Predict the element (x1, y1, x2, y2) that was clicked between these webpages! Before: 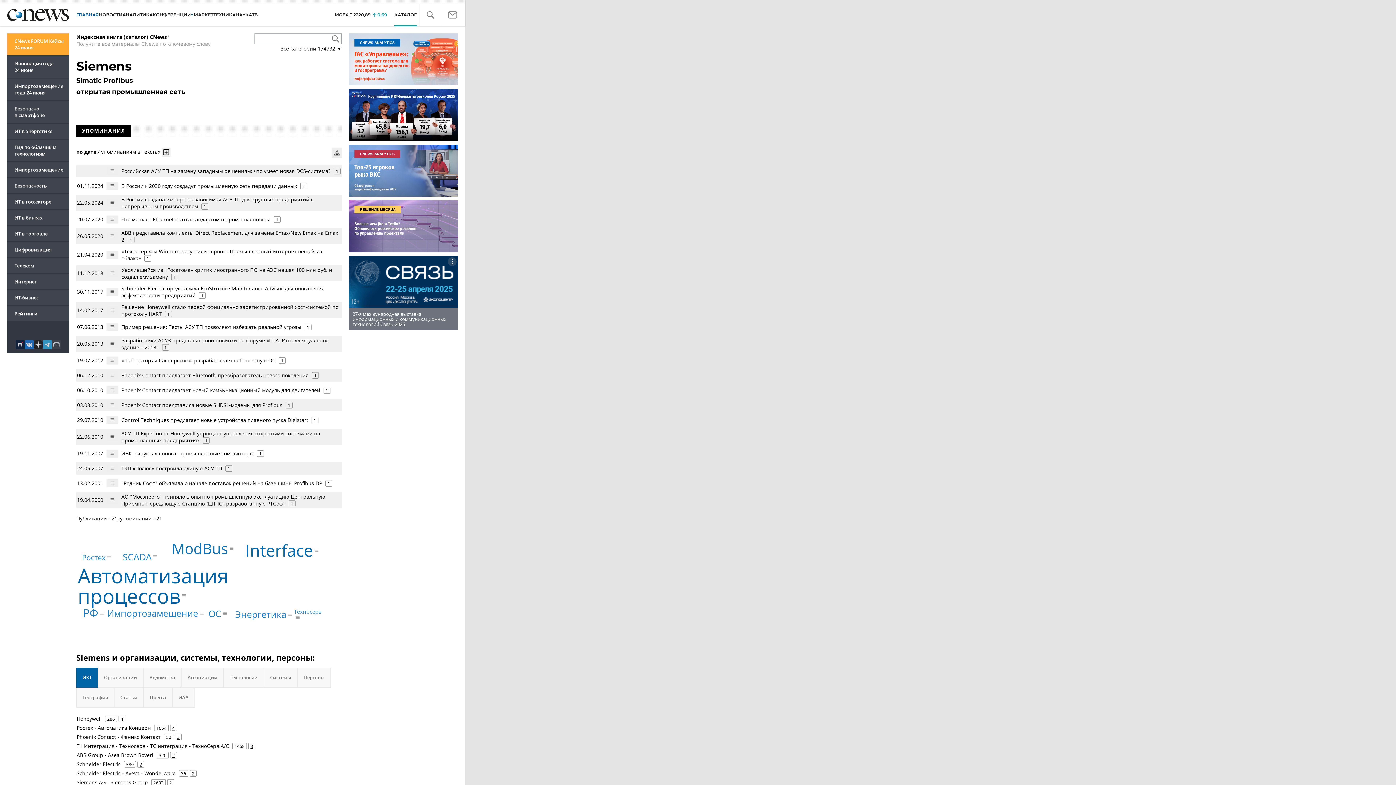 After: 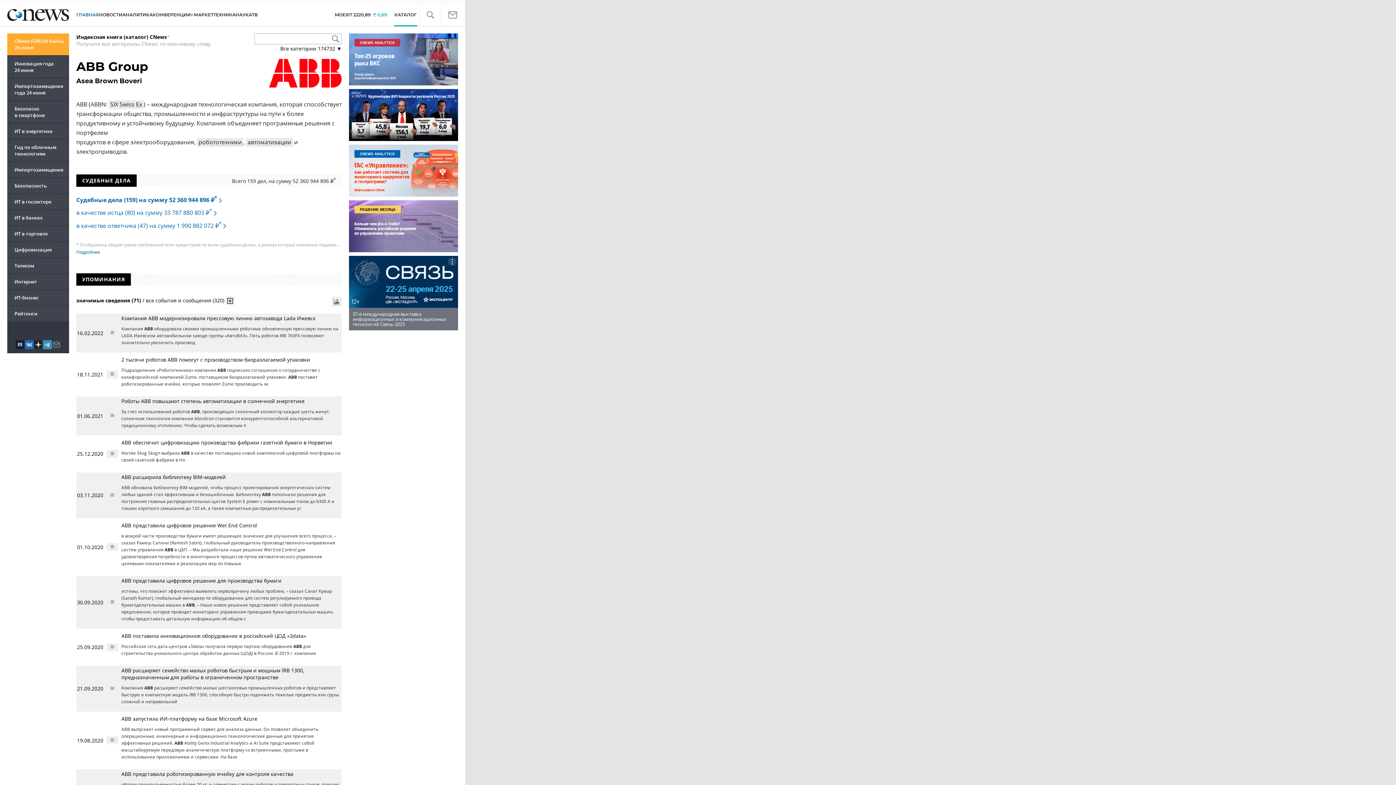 Action: bbox: (76, 752, 153, 758) label: ABB Group - Asea Brown Boveri